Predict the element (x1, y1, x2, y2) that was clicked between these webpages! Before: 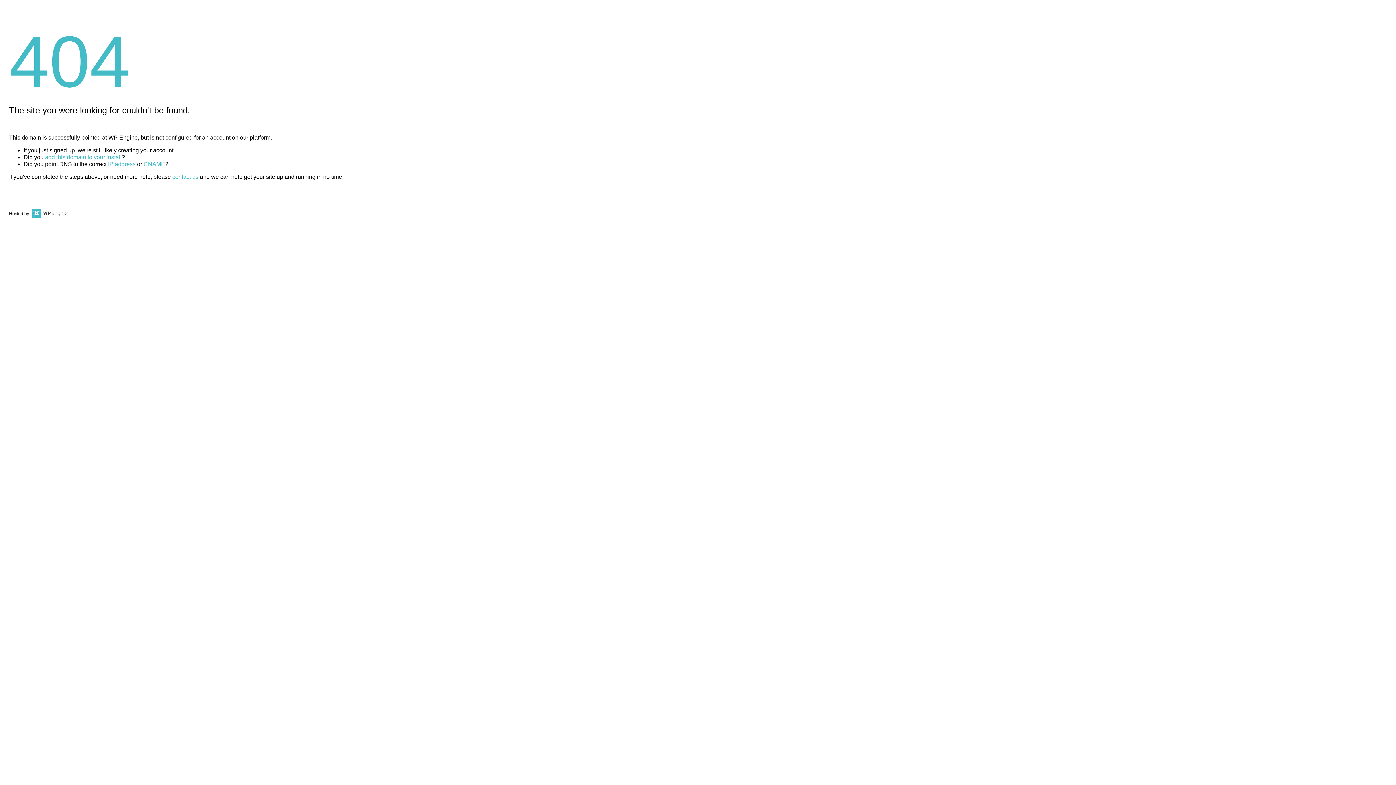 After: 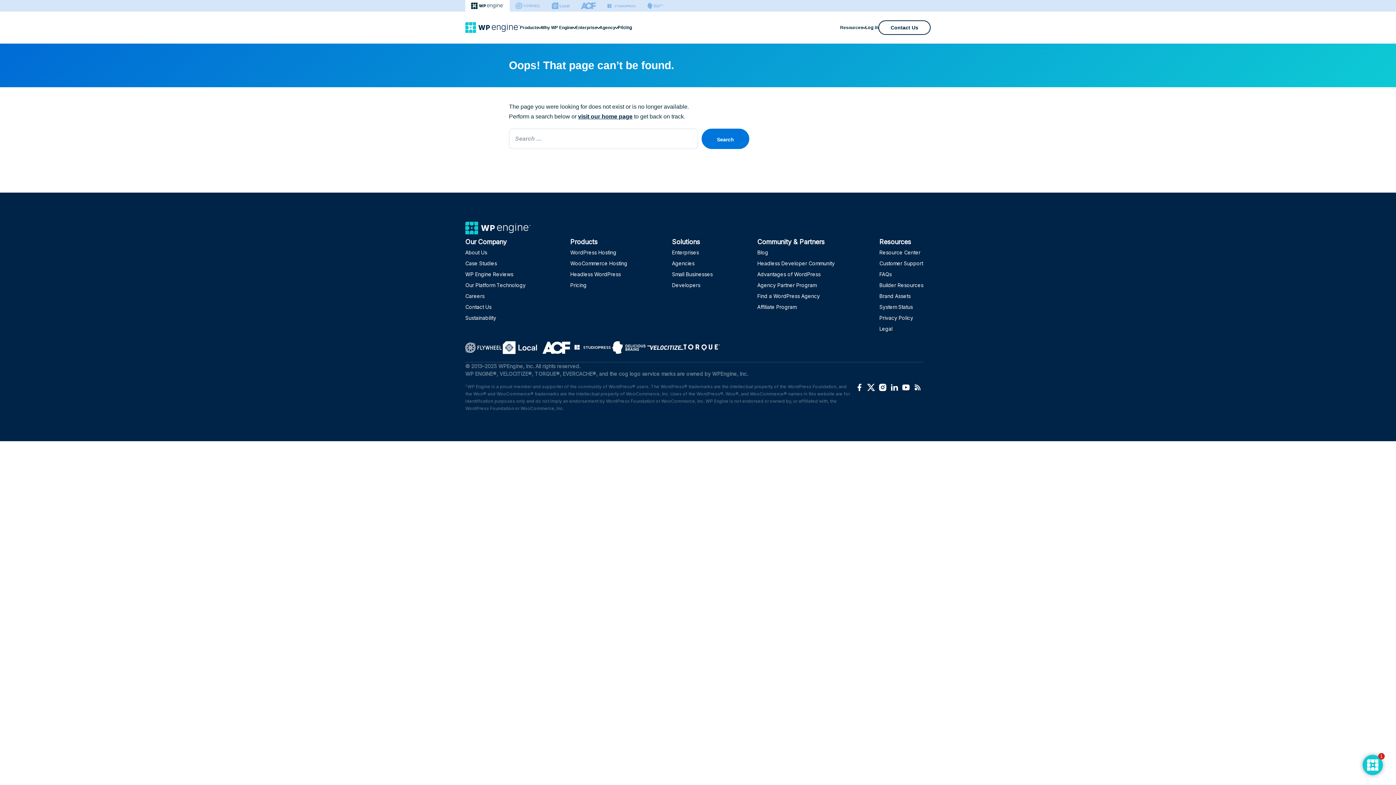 Action: bbox: (143, 161, 165, 167) label: CNAME